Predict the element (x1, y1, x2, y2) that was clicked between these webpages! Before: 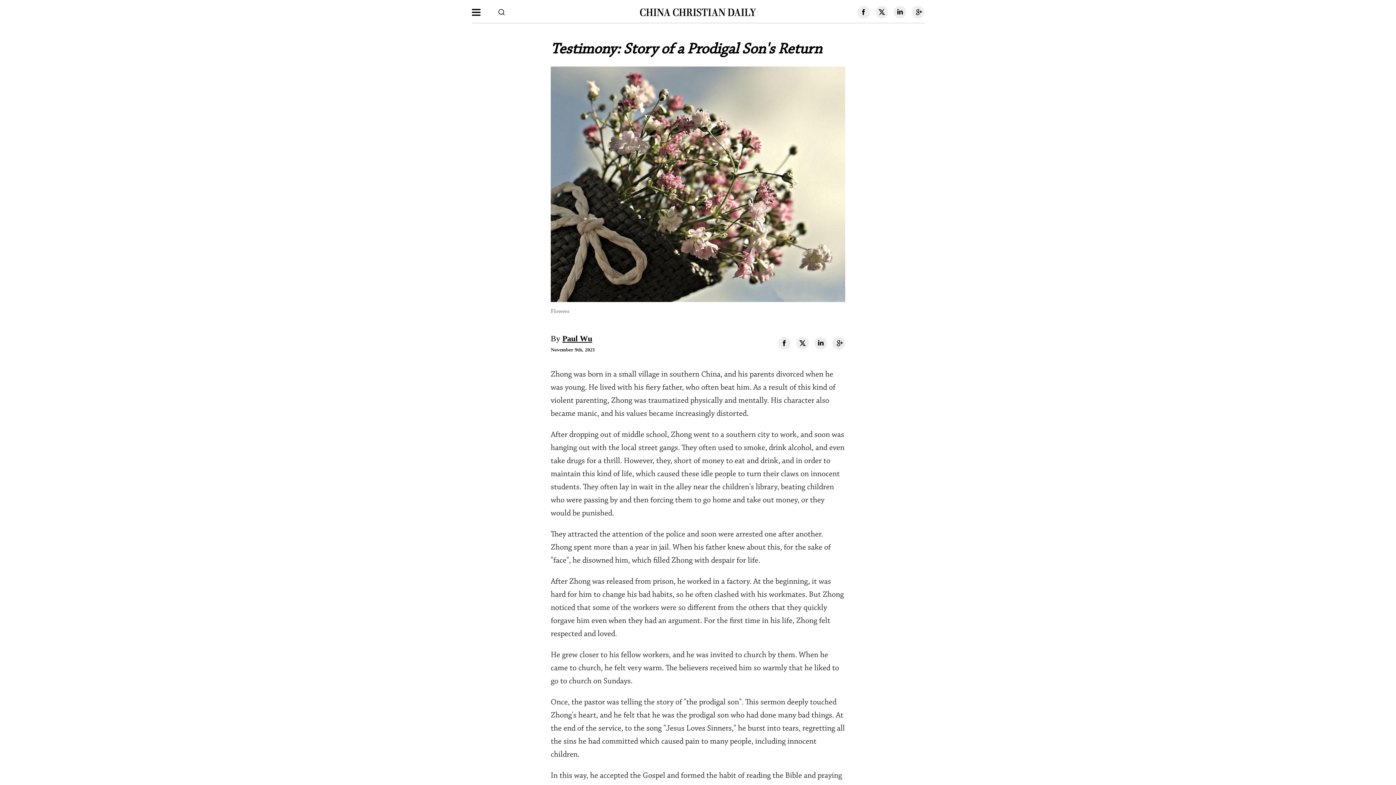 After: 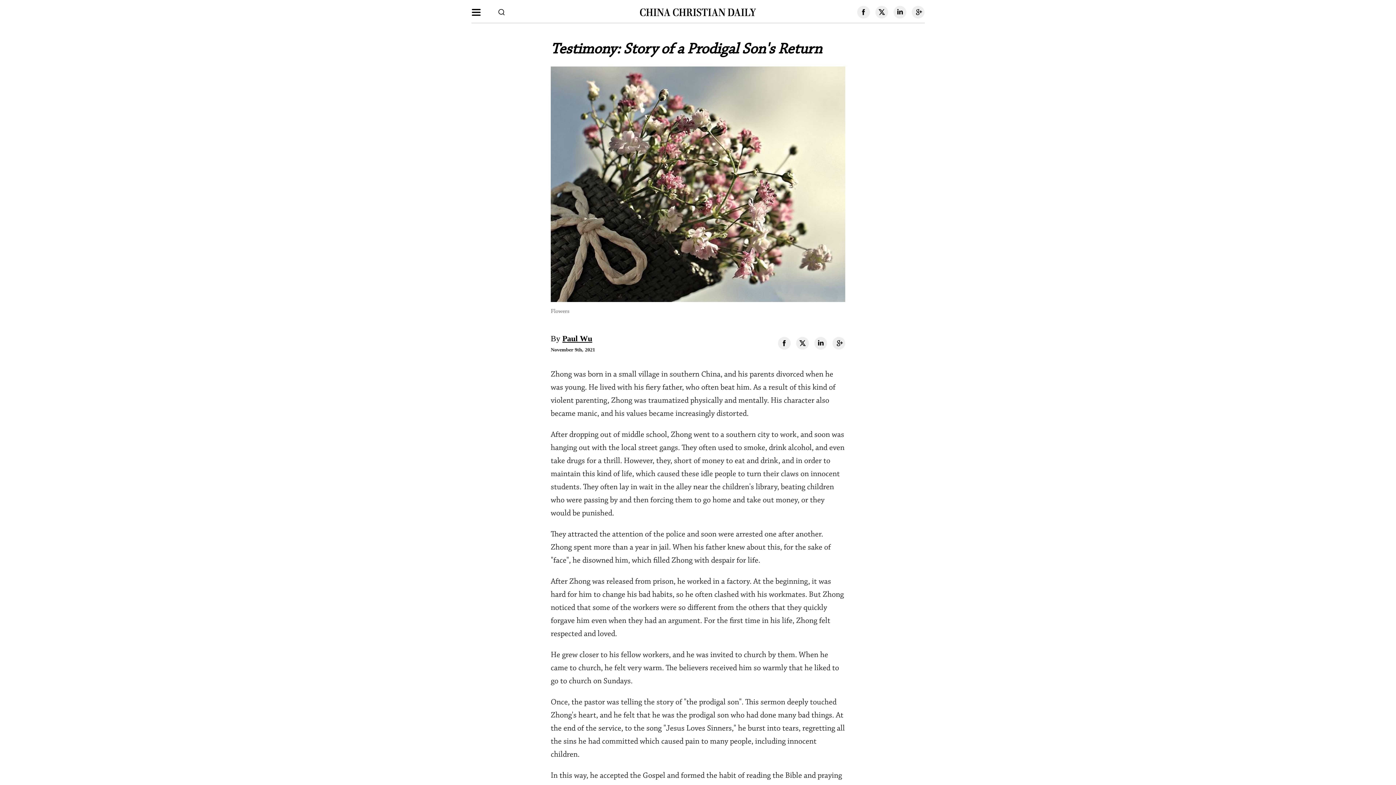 Action: bbox: (796, 336, 809, 349)